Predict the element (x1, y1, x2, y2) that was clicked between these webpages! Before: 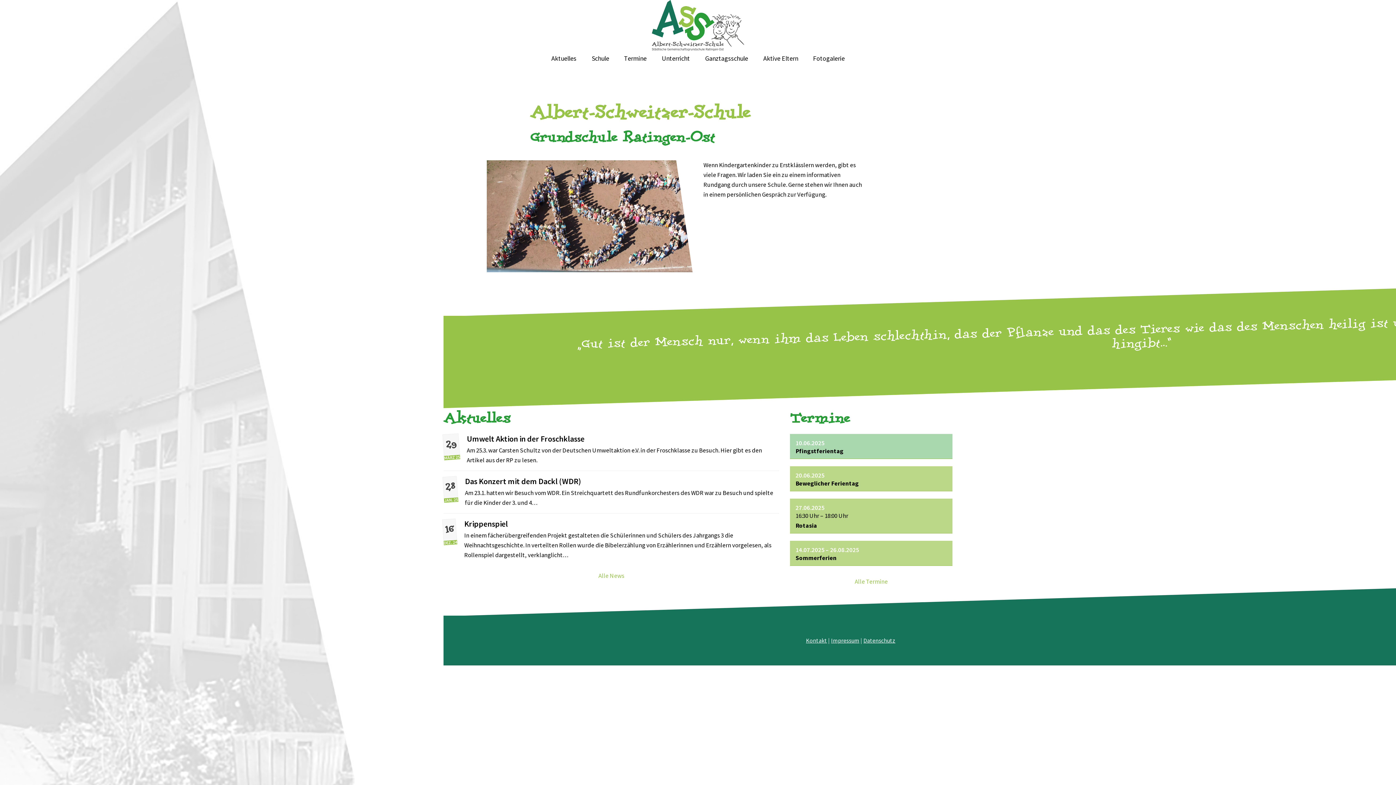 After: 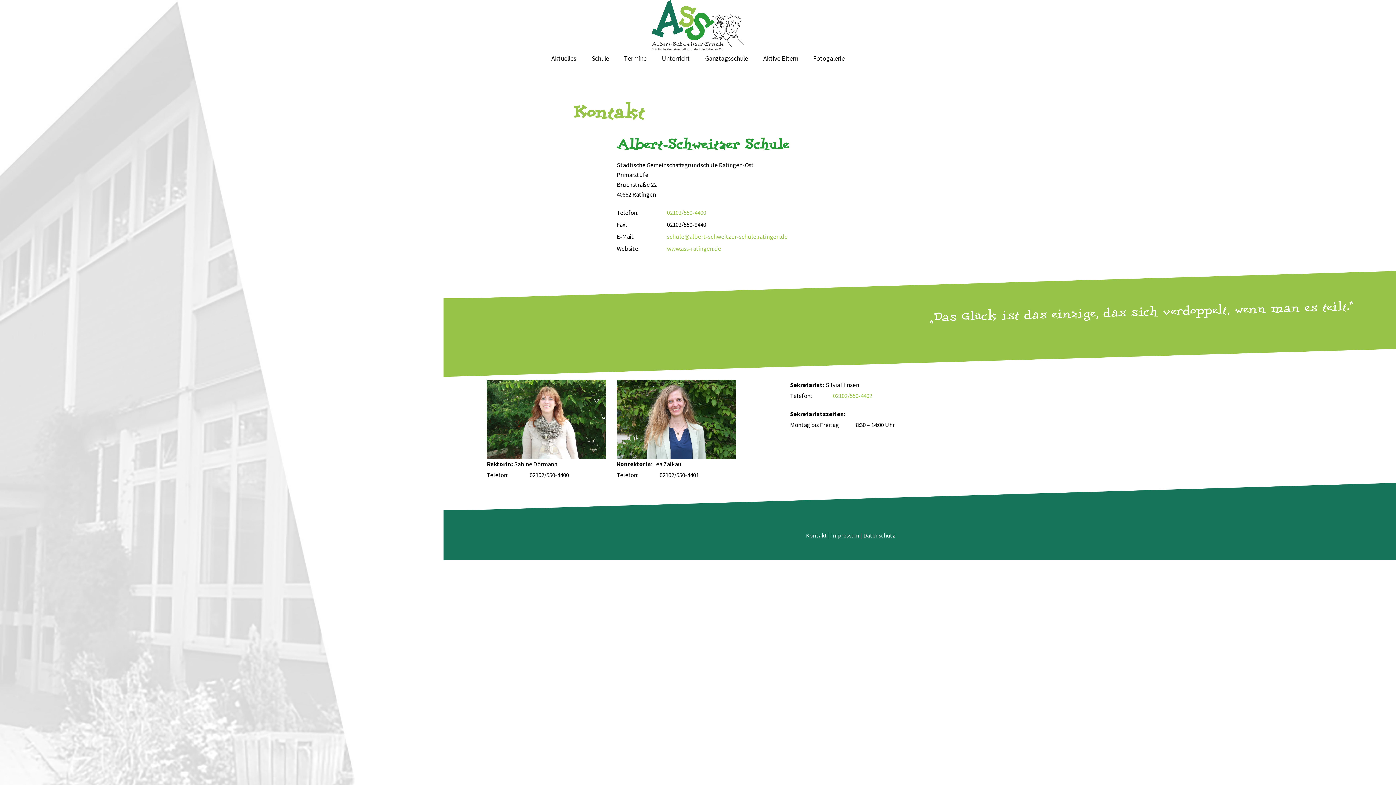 Action: label: Kontakt bbox: (806, 637, 827, 644)